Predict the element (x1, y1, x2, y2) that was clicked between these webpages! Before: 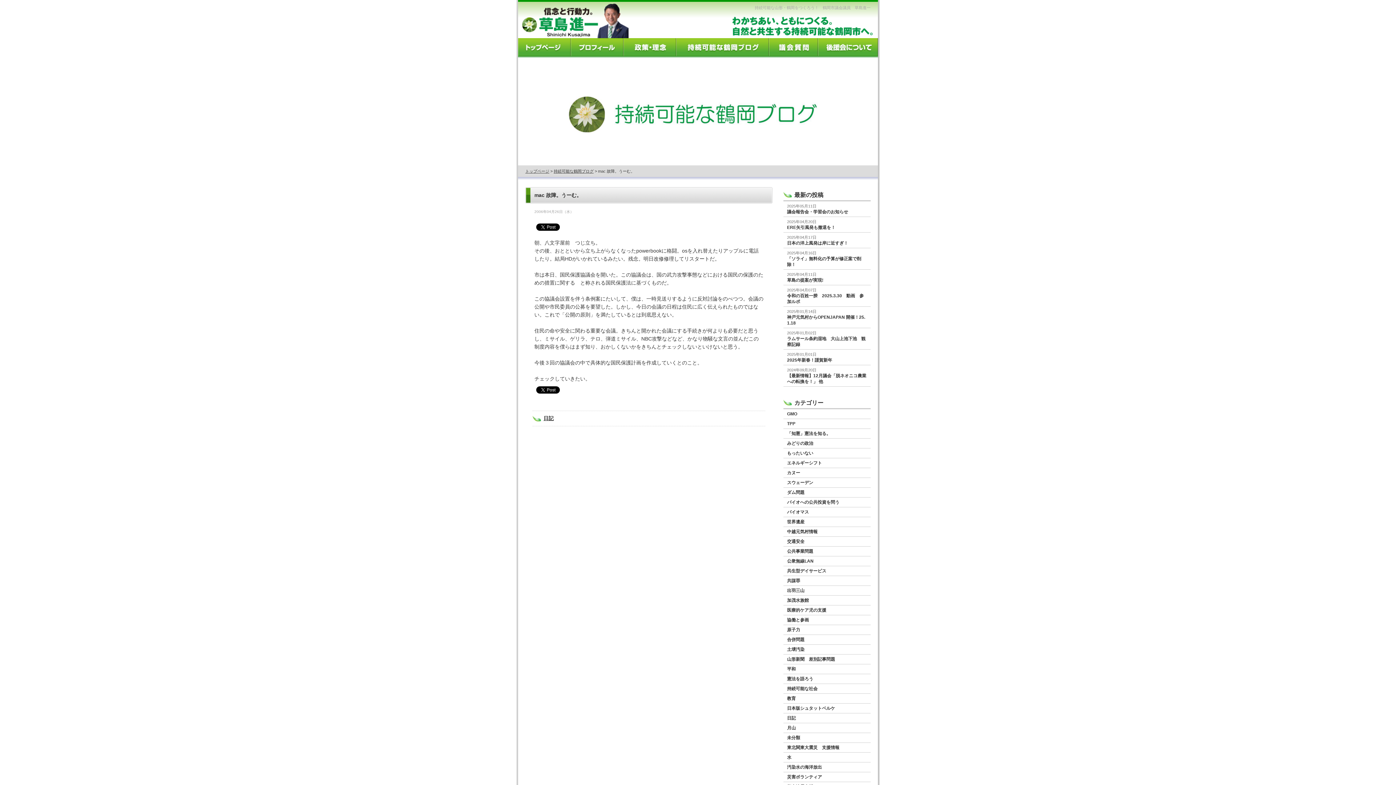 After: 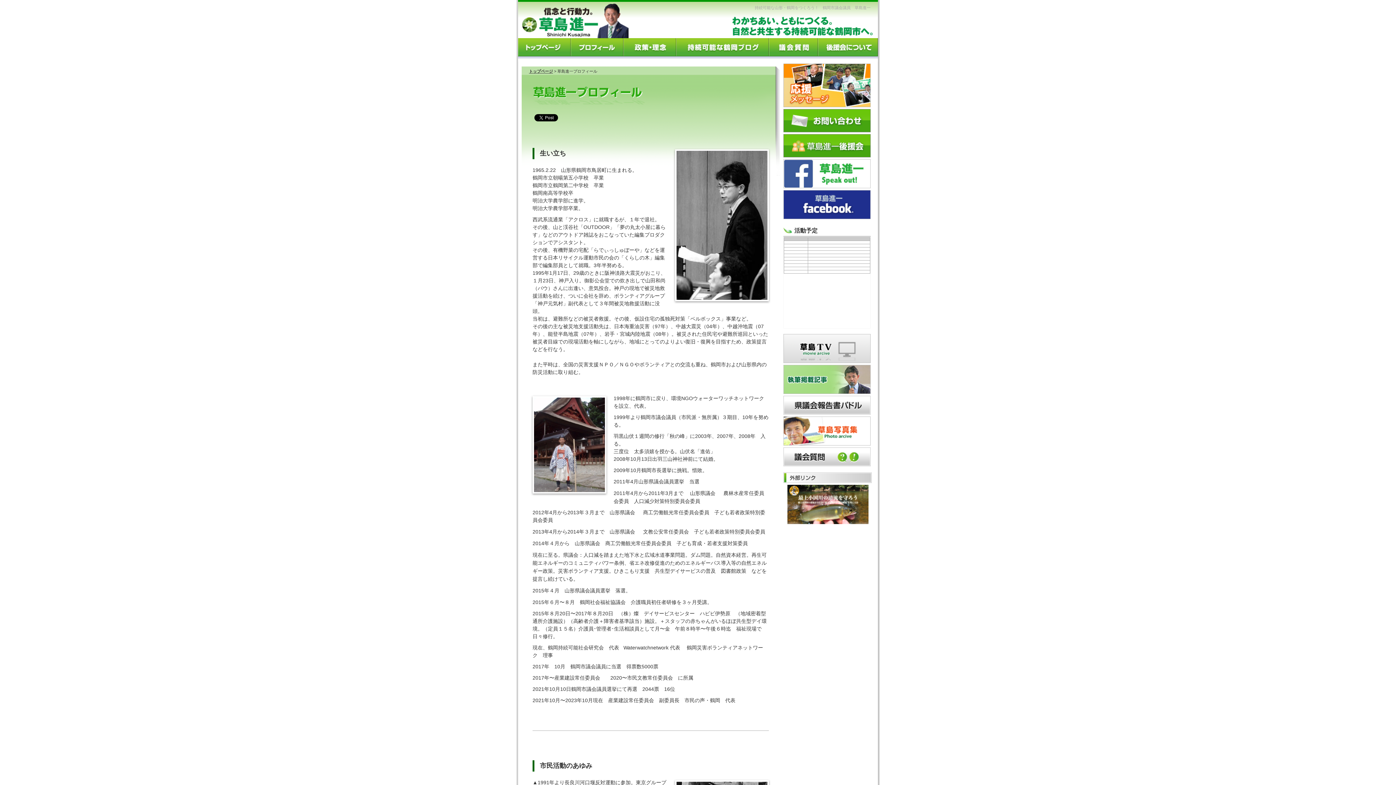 Action: bbox: (570, 38, 623, 56) label: プロフィール